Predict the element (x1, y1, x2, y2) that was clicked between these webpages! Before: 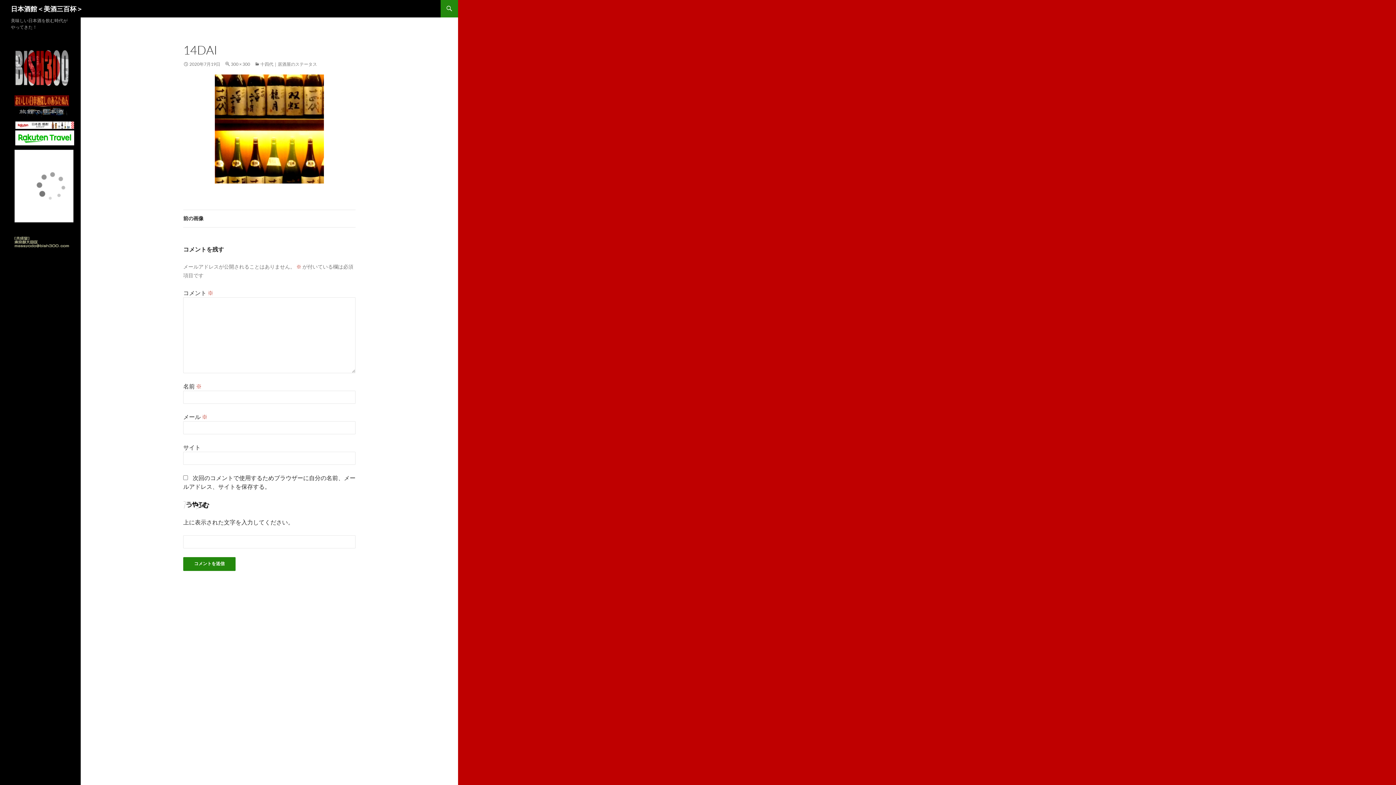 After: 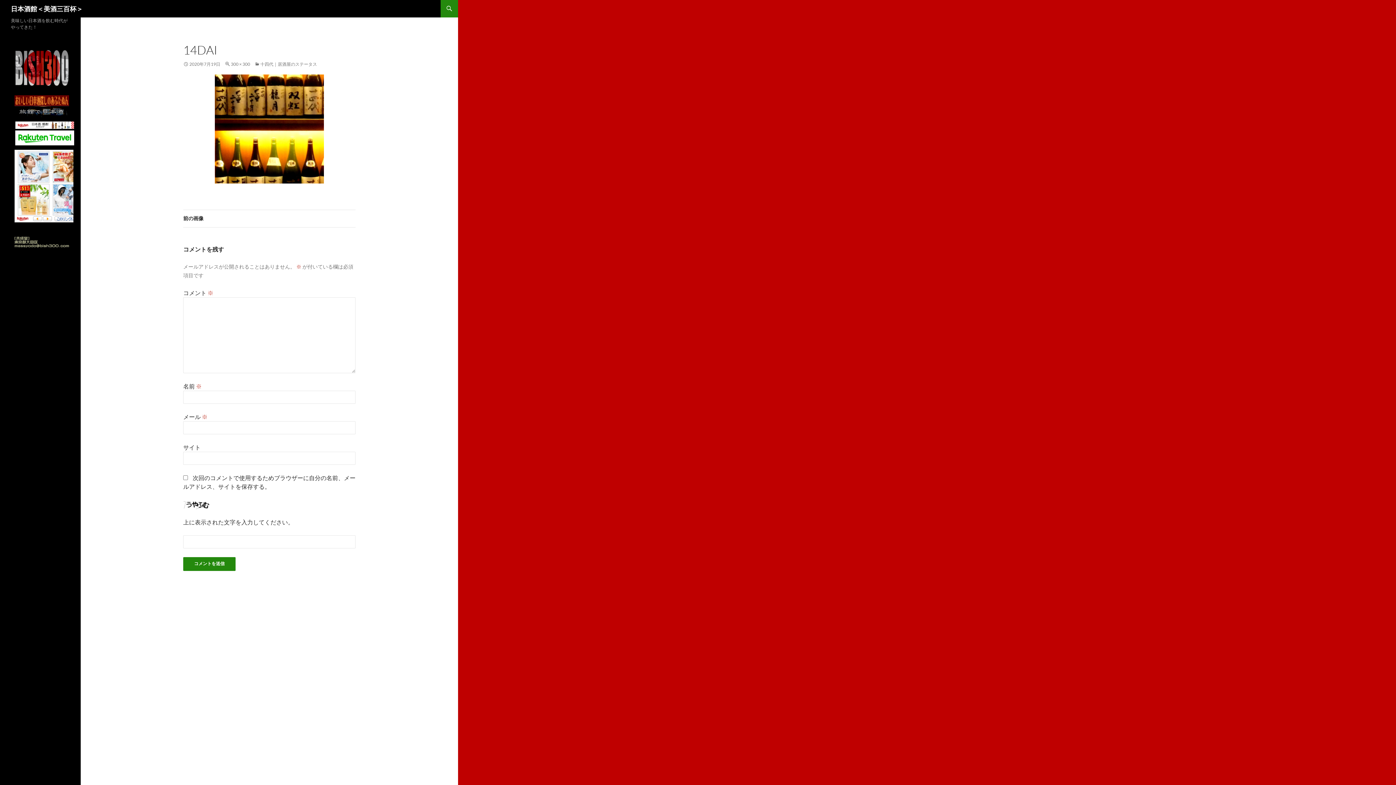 Action: bbox: (14, 97, 69, 103)